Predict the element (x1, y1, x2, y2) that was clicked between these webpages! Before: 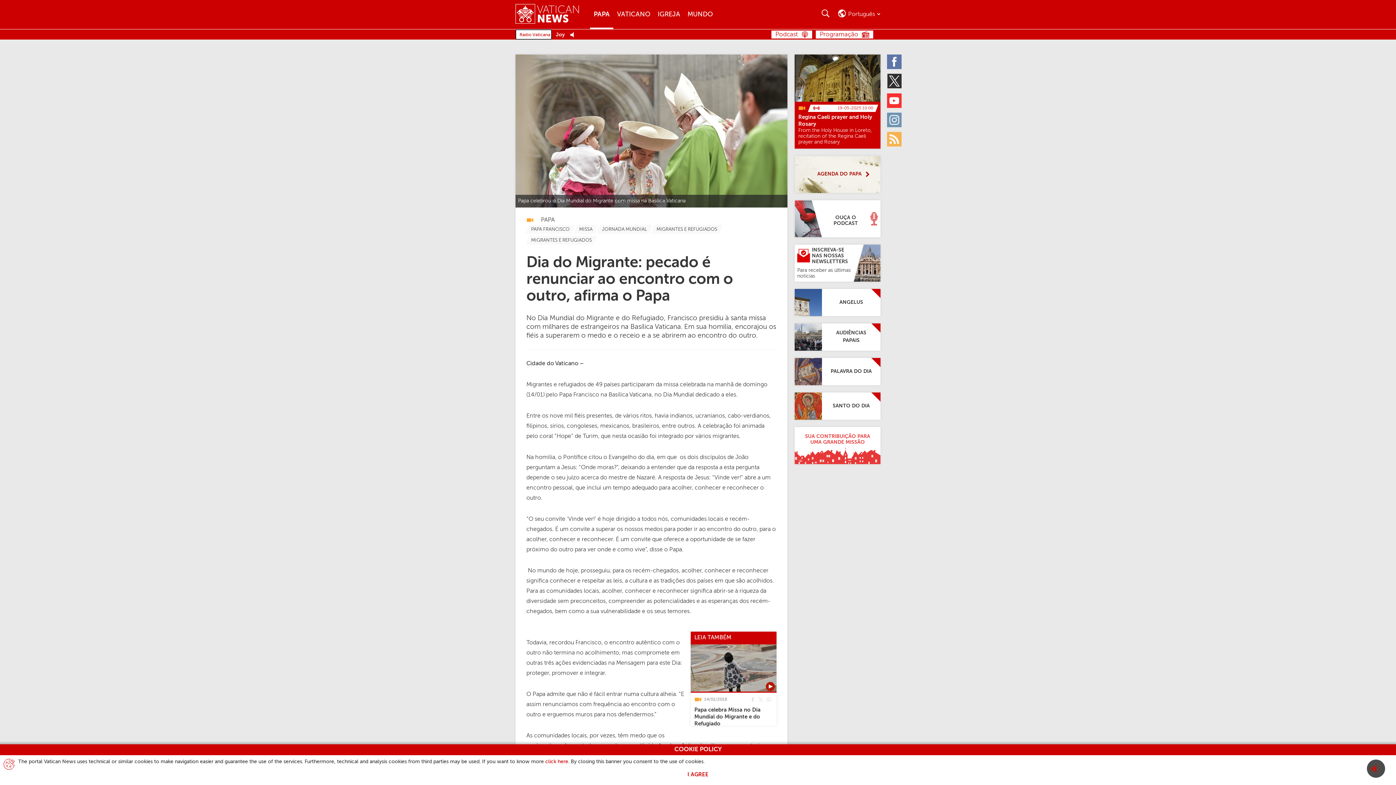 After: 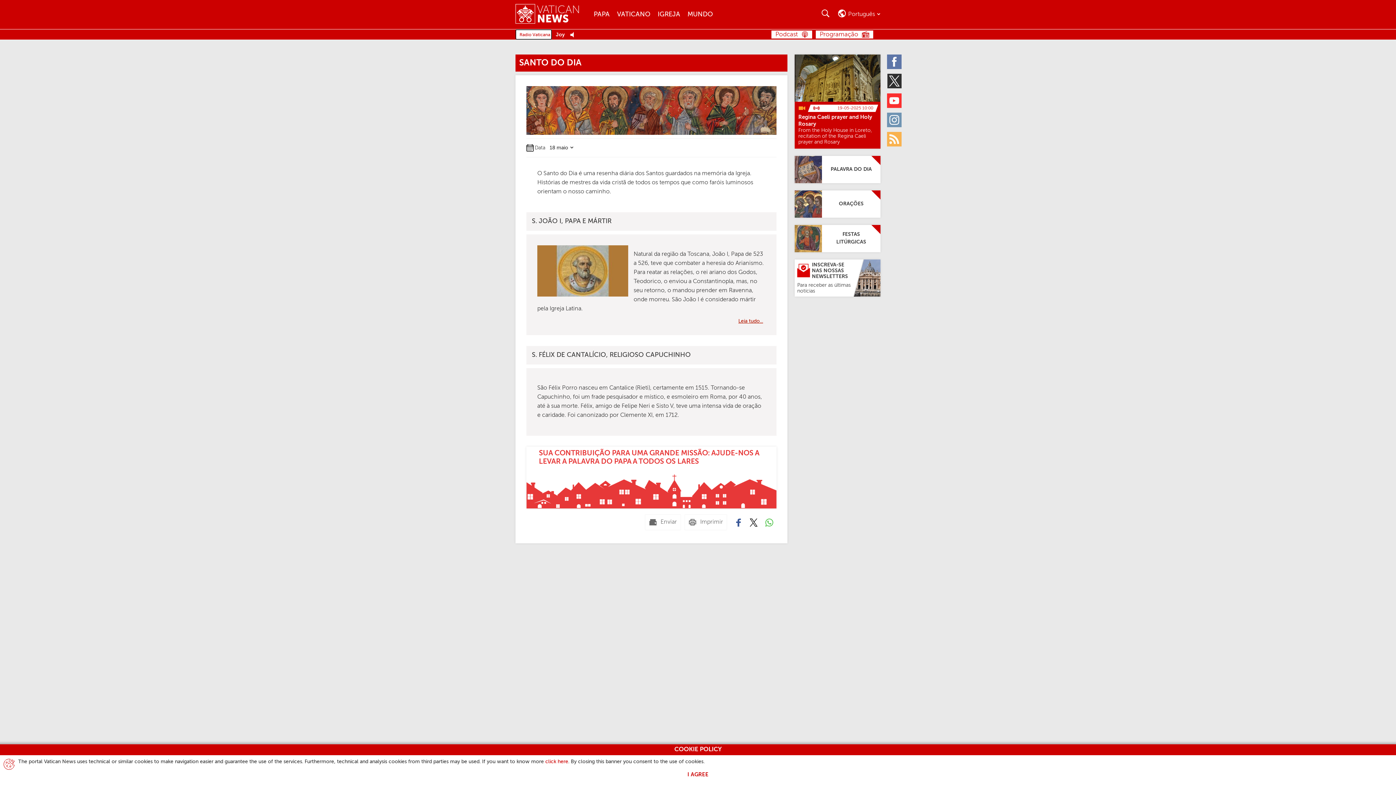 Action: label: Santo do dia bbox: (794, 392, 880, 419)